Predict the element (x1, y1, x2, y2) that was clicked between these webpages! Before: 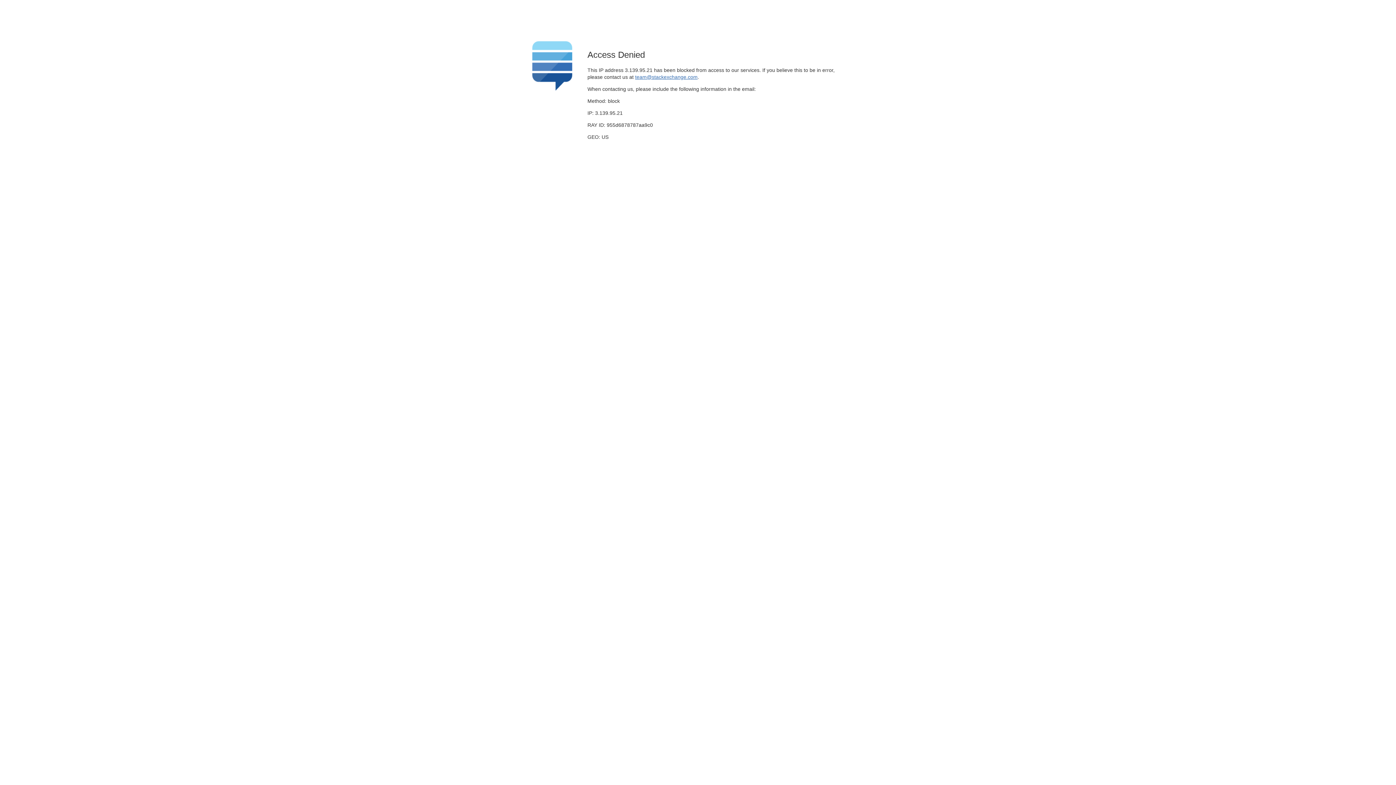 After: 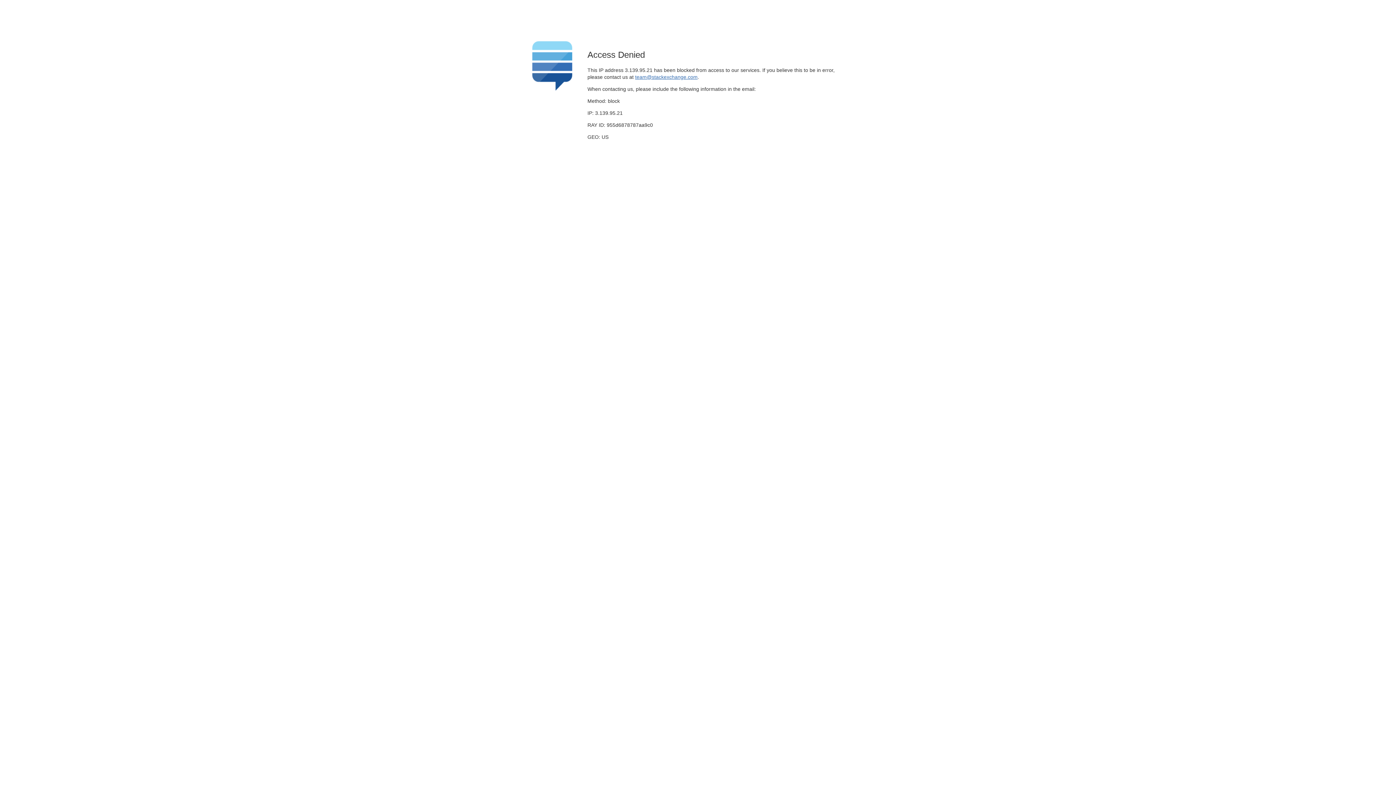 Action: label: team@stackexchange.com bbox: (635, 74, 697, 79)